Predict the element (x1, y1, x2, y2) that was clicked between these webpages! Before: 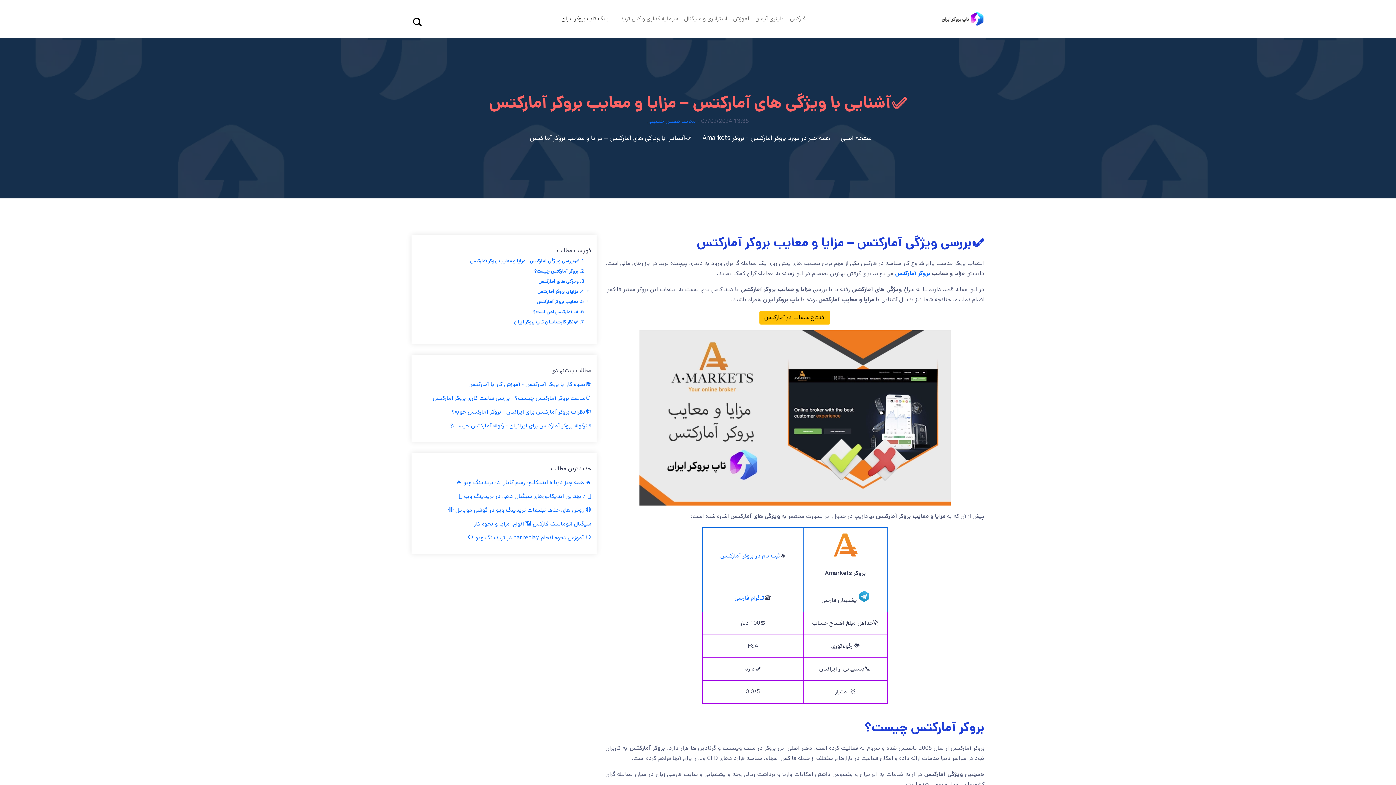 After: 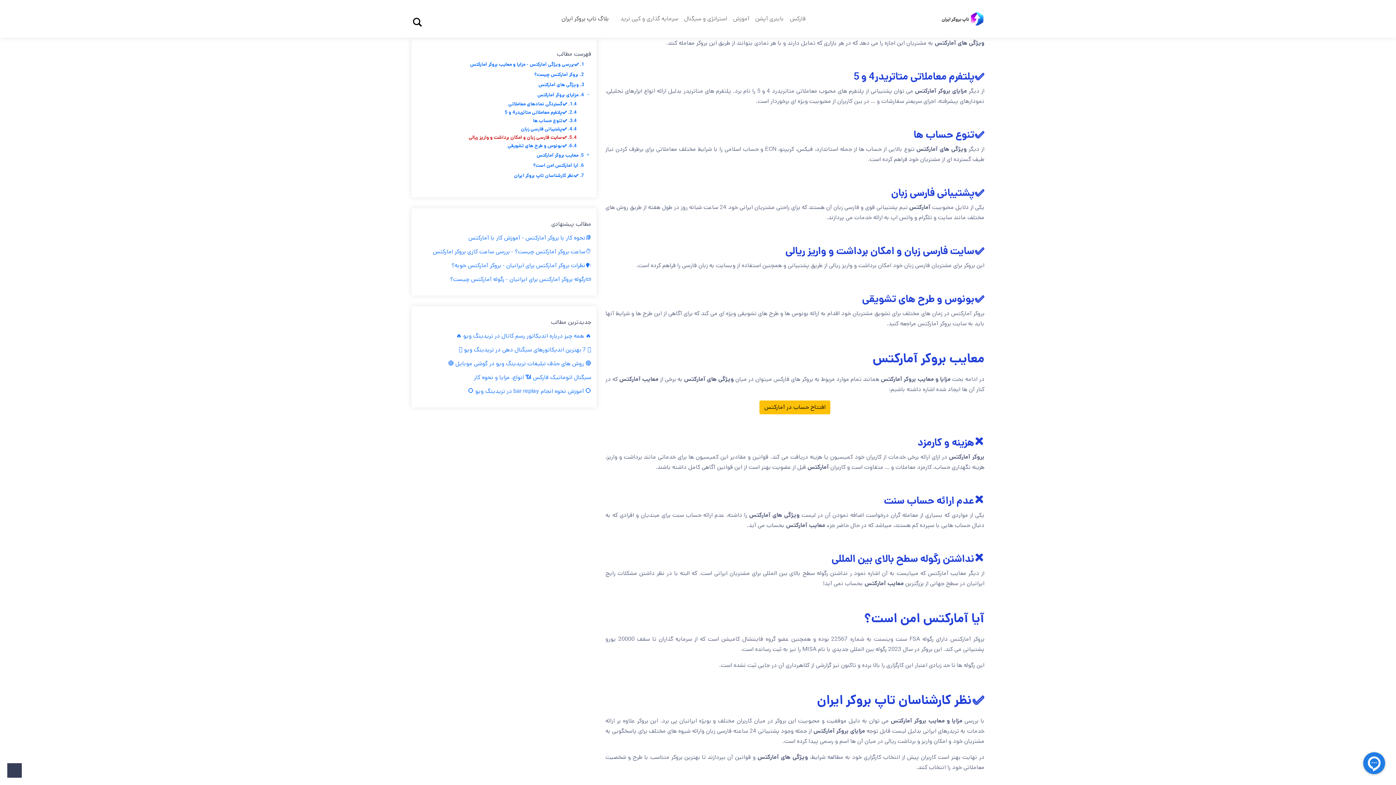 Action: label: 4. مزایای بروکر آمارکتس
+ bbox: (537, 287, 584, 296)